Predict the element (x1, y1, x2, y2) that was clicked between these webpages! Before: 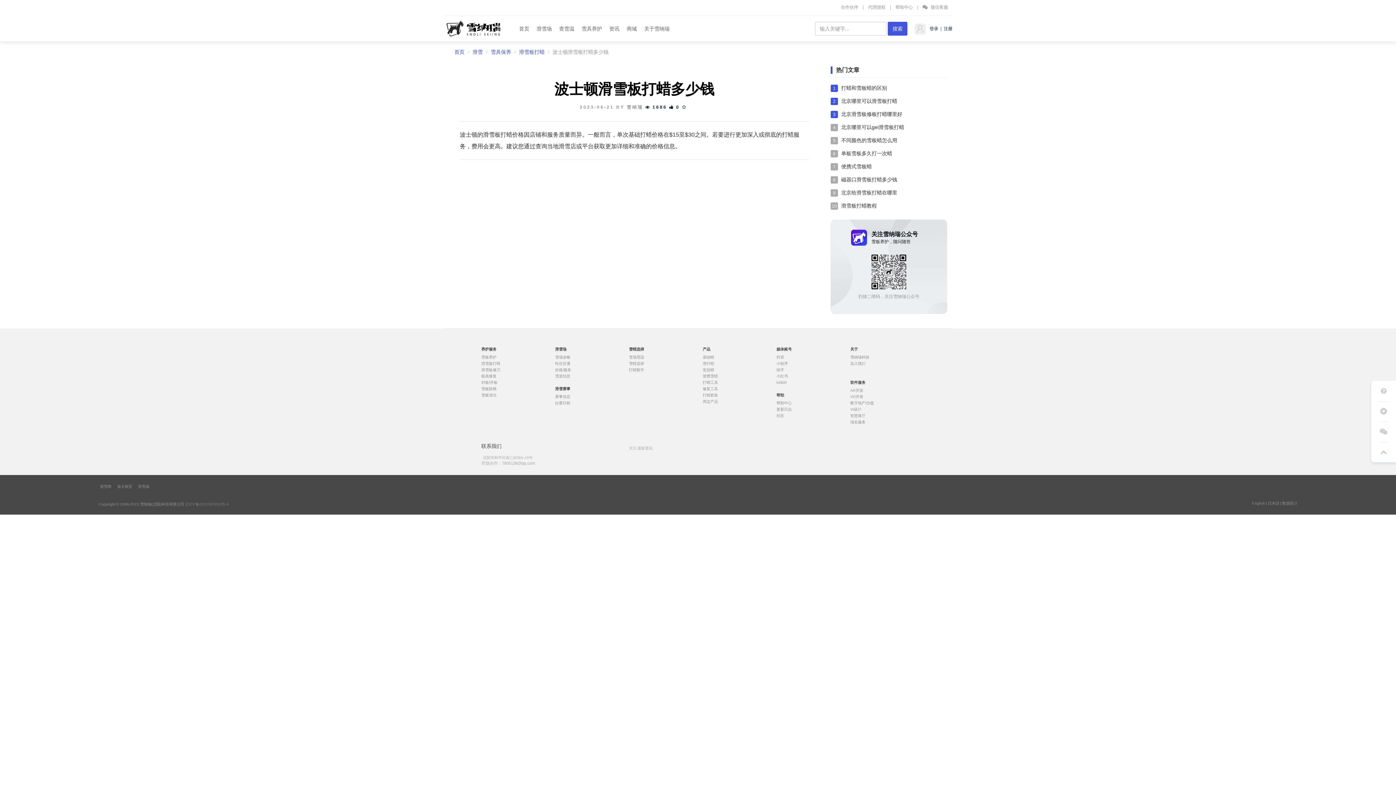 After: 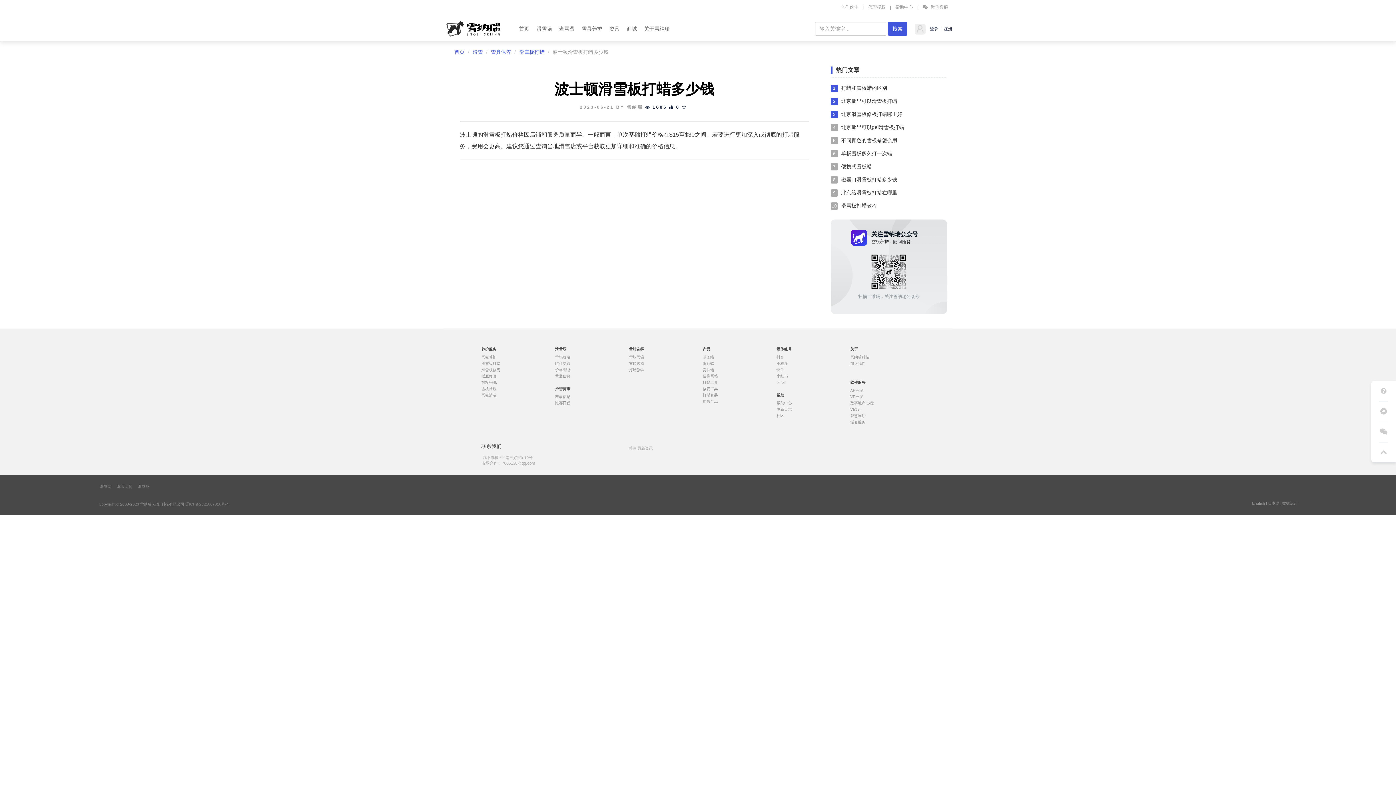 Action: label: 数据统计 bbox: (1282, 501, 1297, 505)